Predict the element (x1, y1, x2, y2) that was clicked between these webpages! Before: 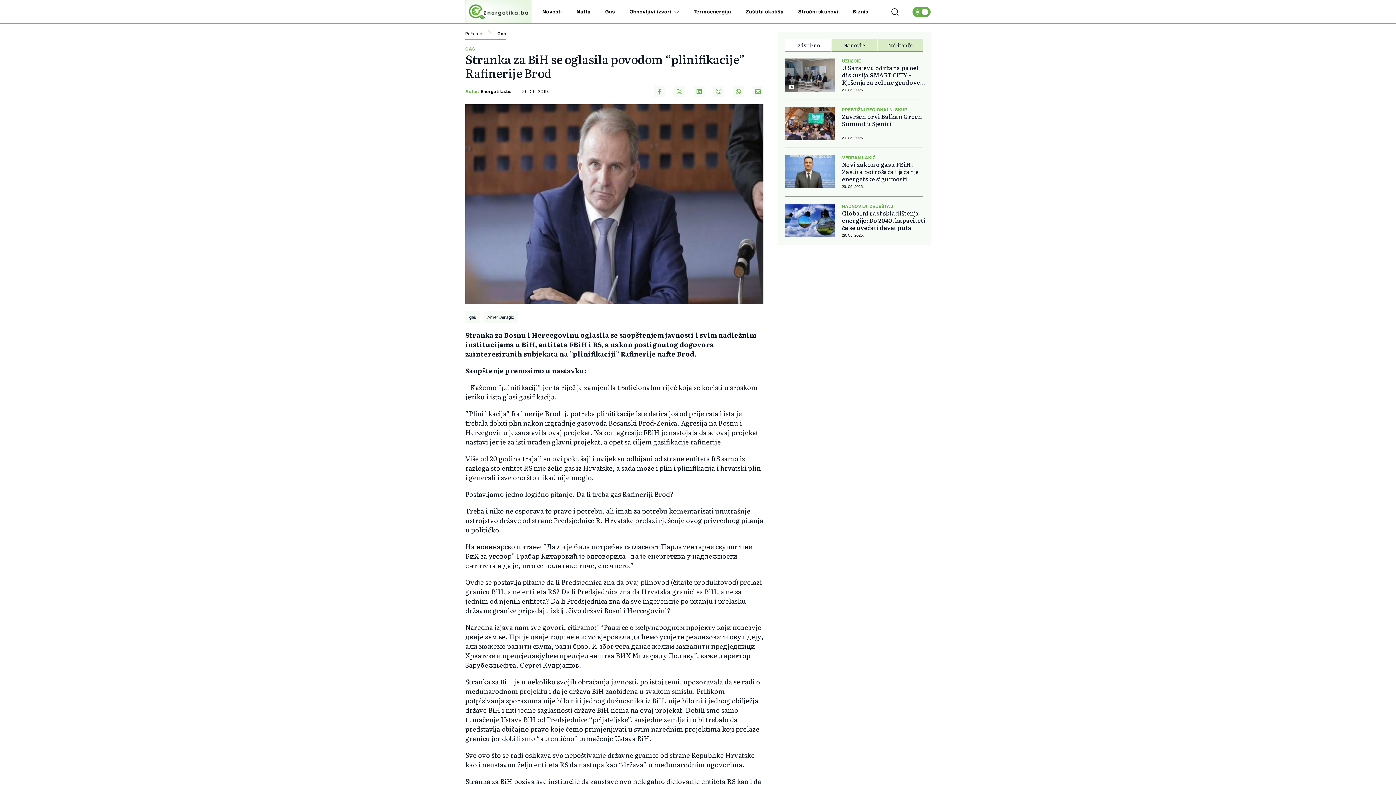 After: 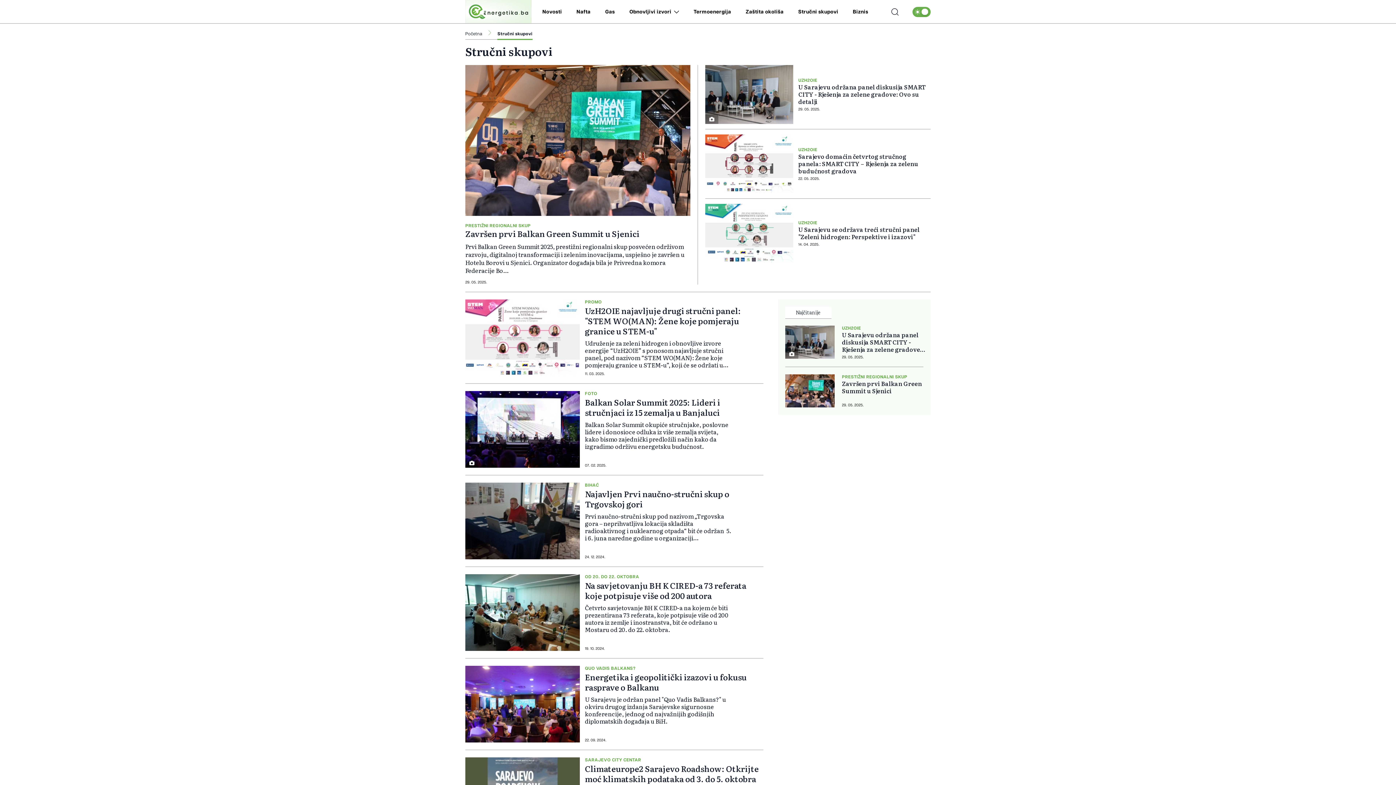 Action: bbox: (798, 9, 838, 14) label: Stručni skupovi